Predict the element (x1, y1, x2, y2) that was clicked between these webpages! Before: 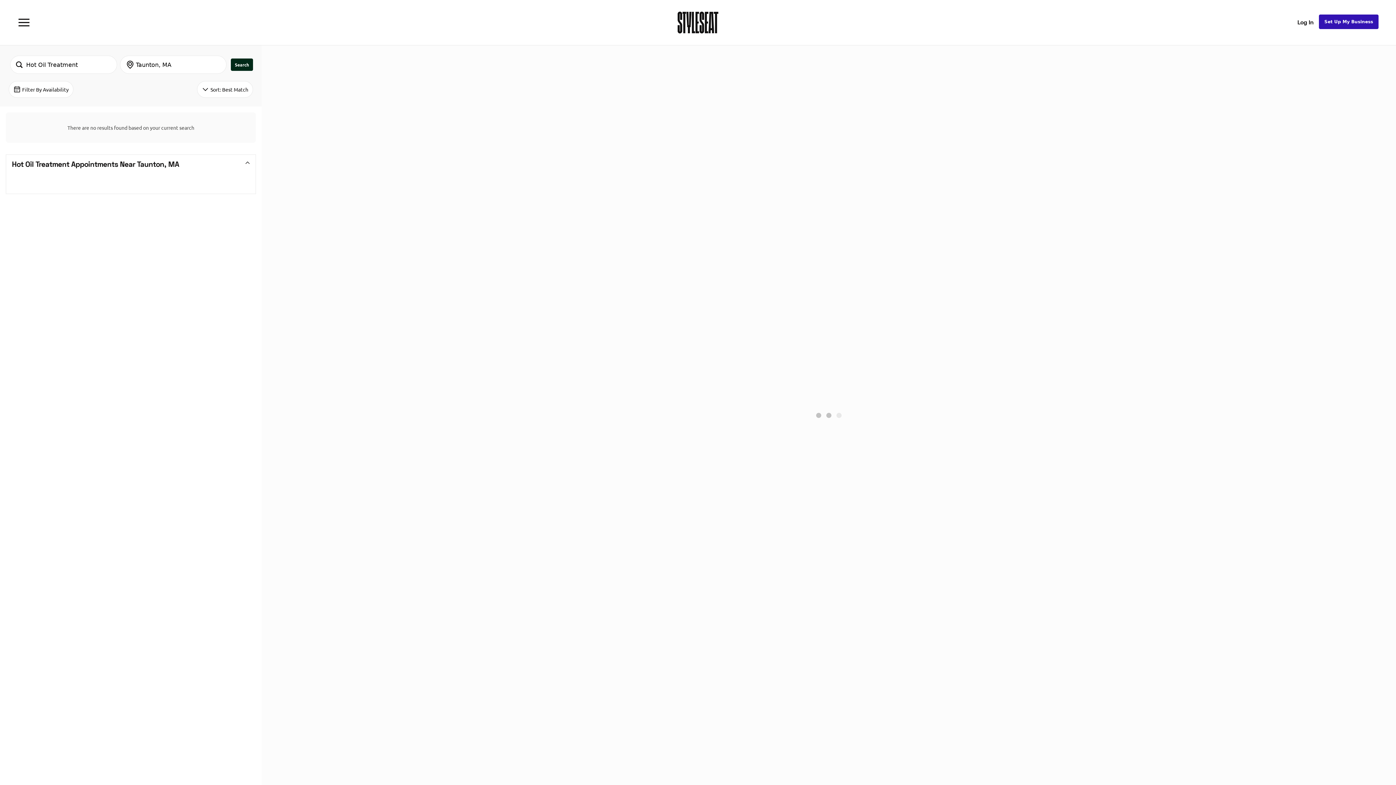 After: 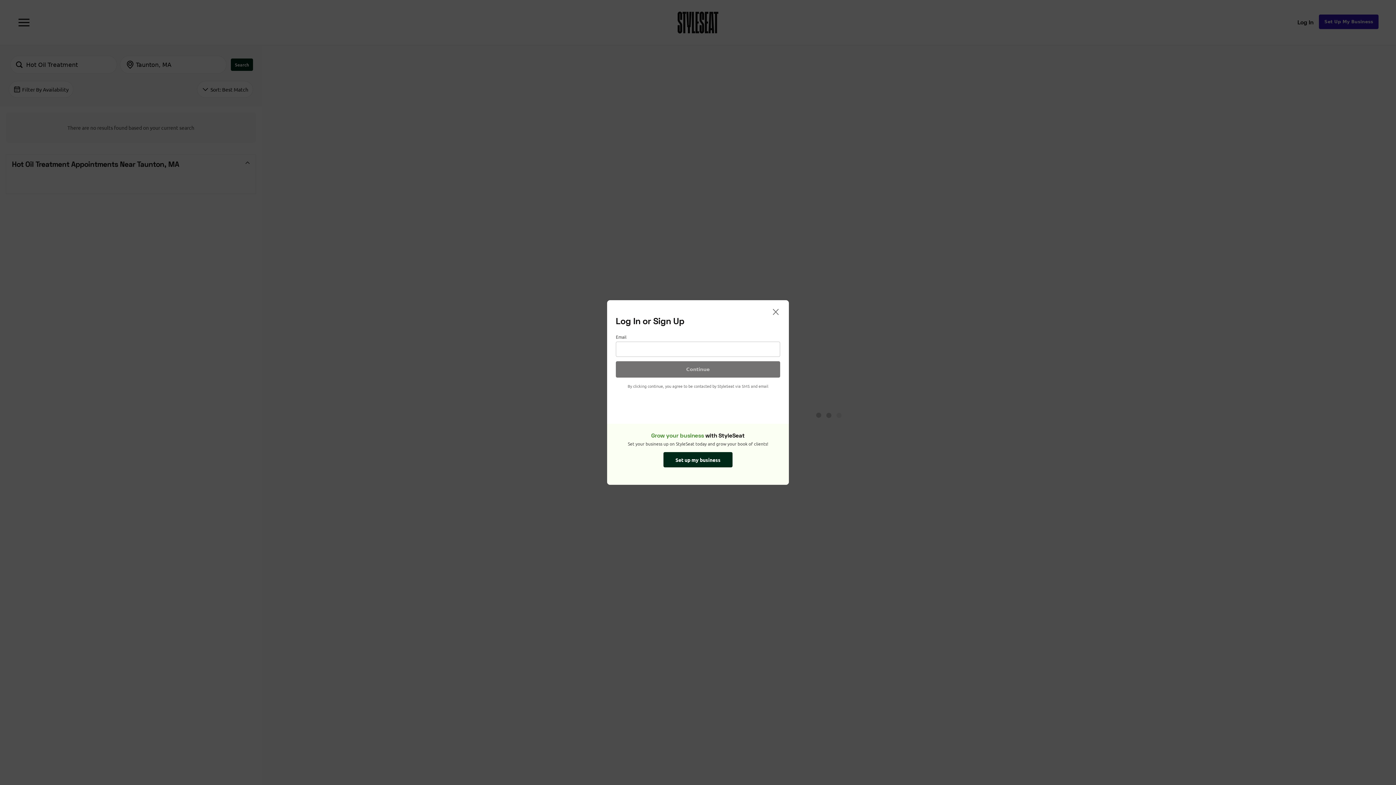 Action: label: Log In bbox: (1292, 14, 1319, 30)